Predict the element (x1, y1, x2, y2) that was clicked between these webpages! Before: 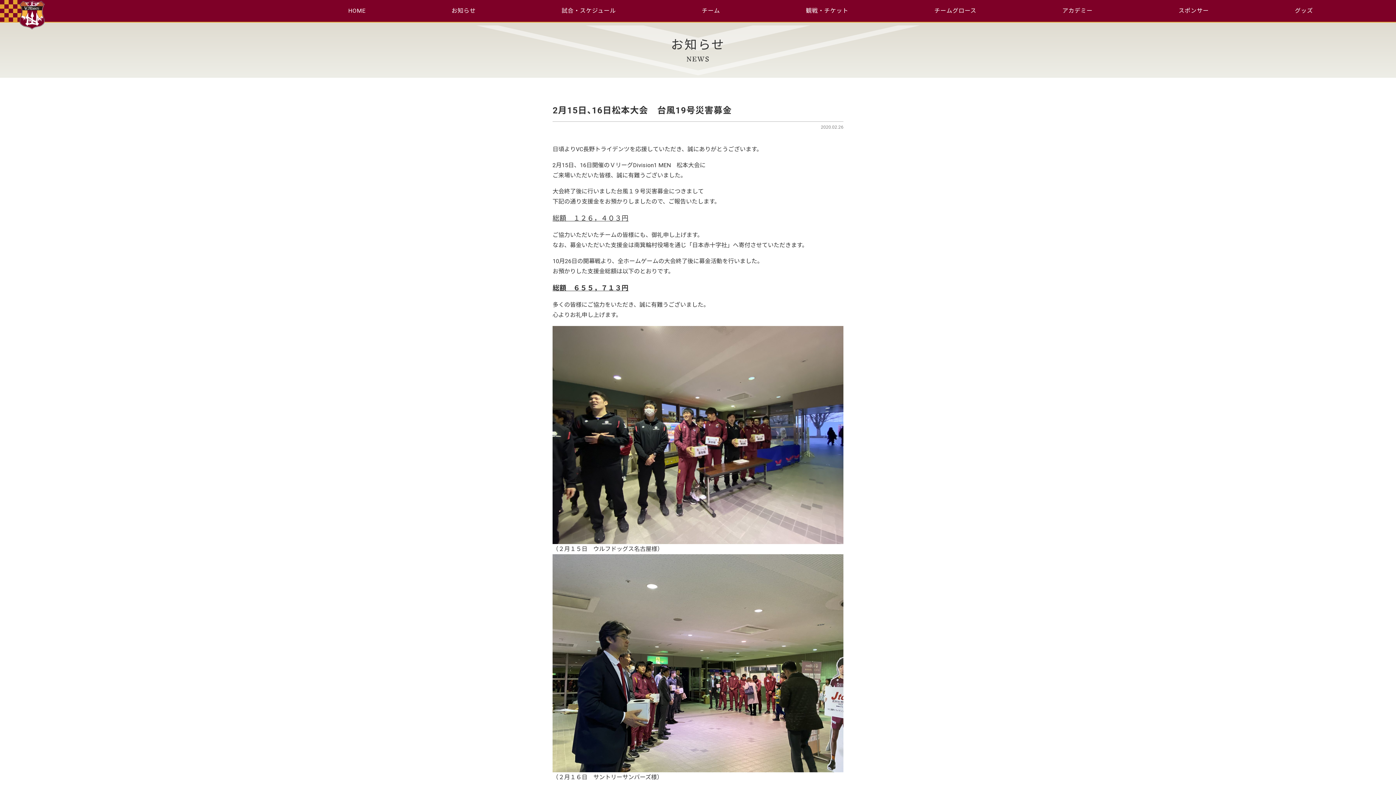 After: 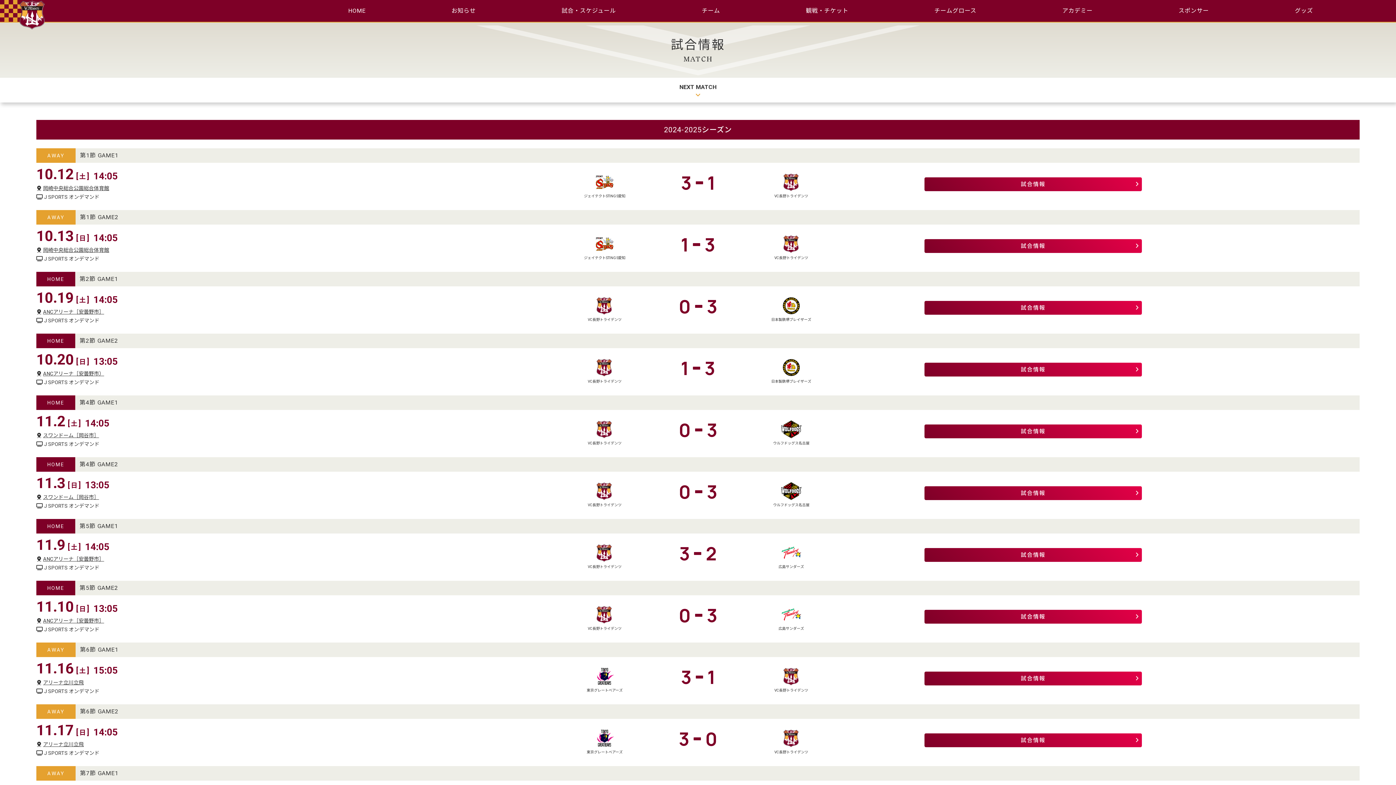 Action: label: 試合・スケジュール bbox: (558, 0, 619, 21)